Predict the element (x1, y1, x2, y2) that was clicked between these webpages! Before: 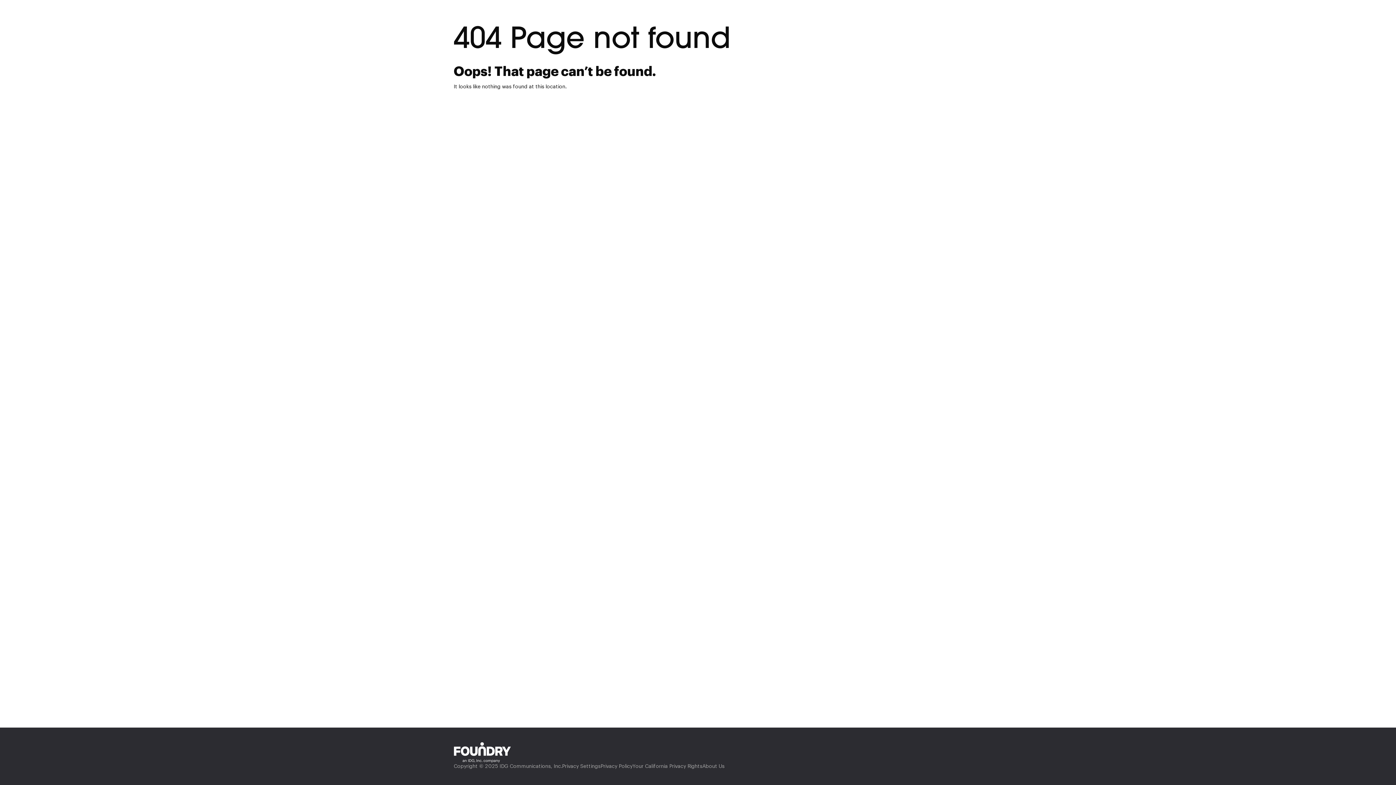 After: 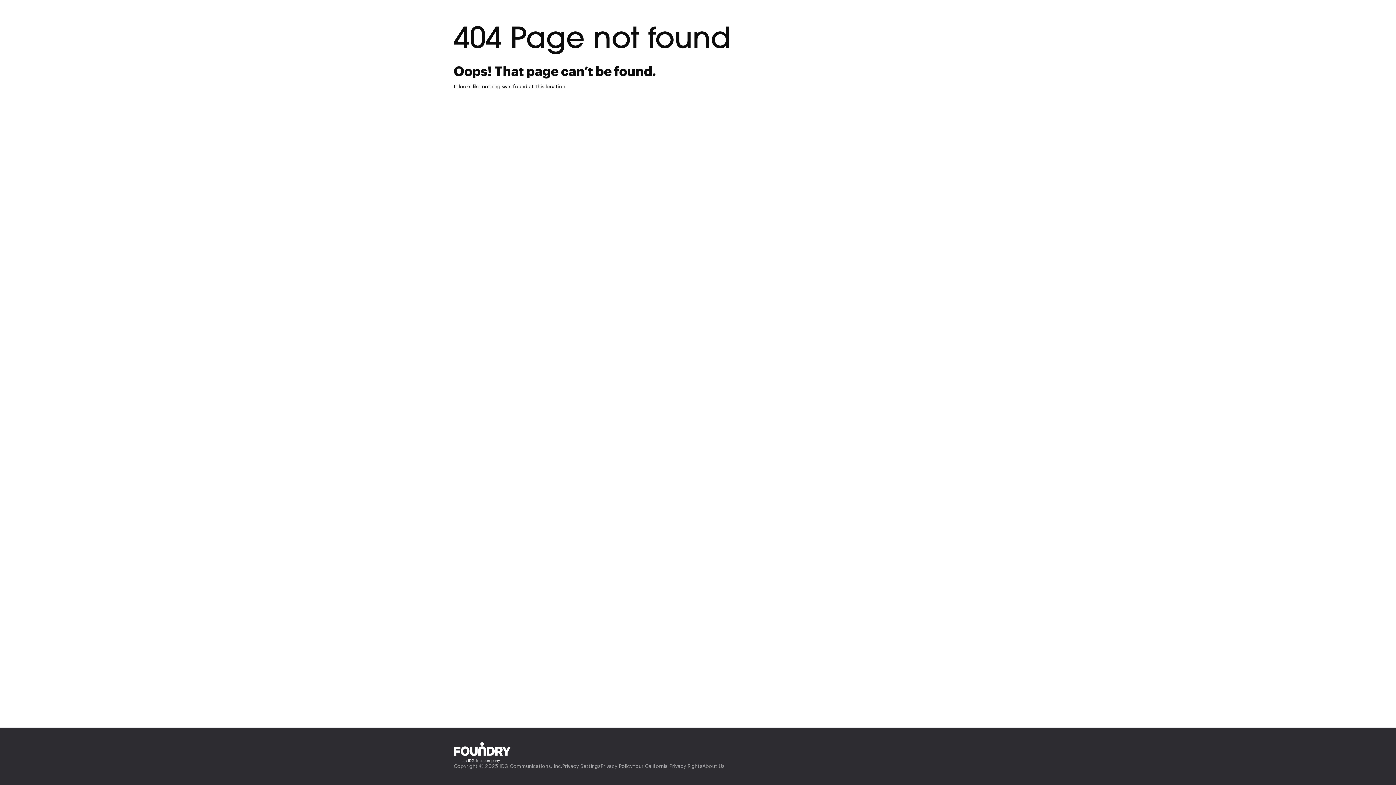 Action: bbox: (453, 742, 942, 763) label: Go to Foundry website